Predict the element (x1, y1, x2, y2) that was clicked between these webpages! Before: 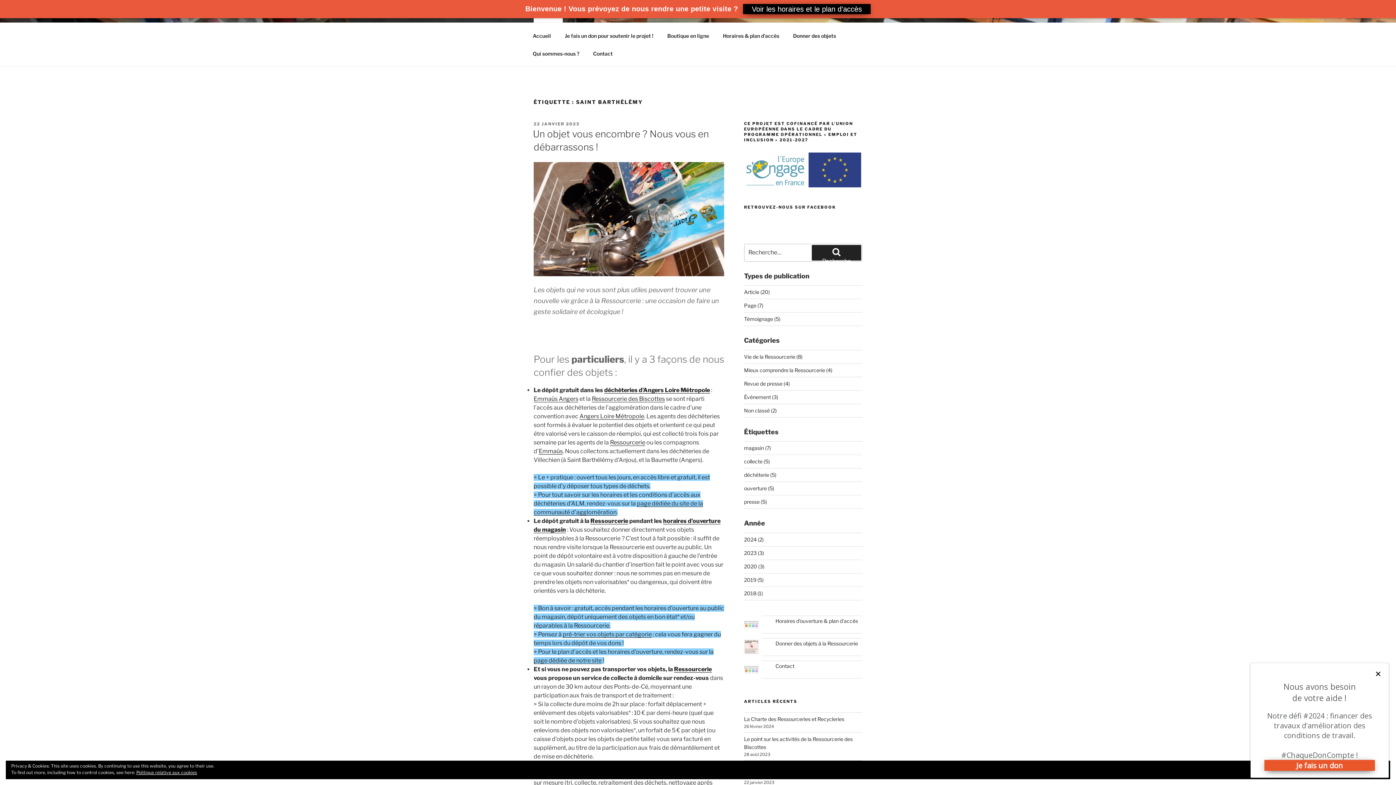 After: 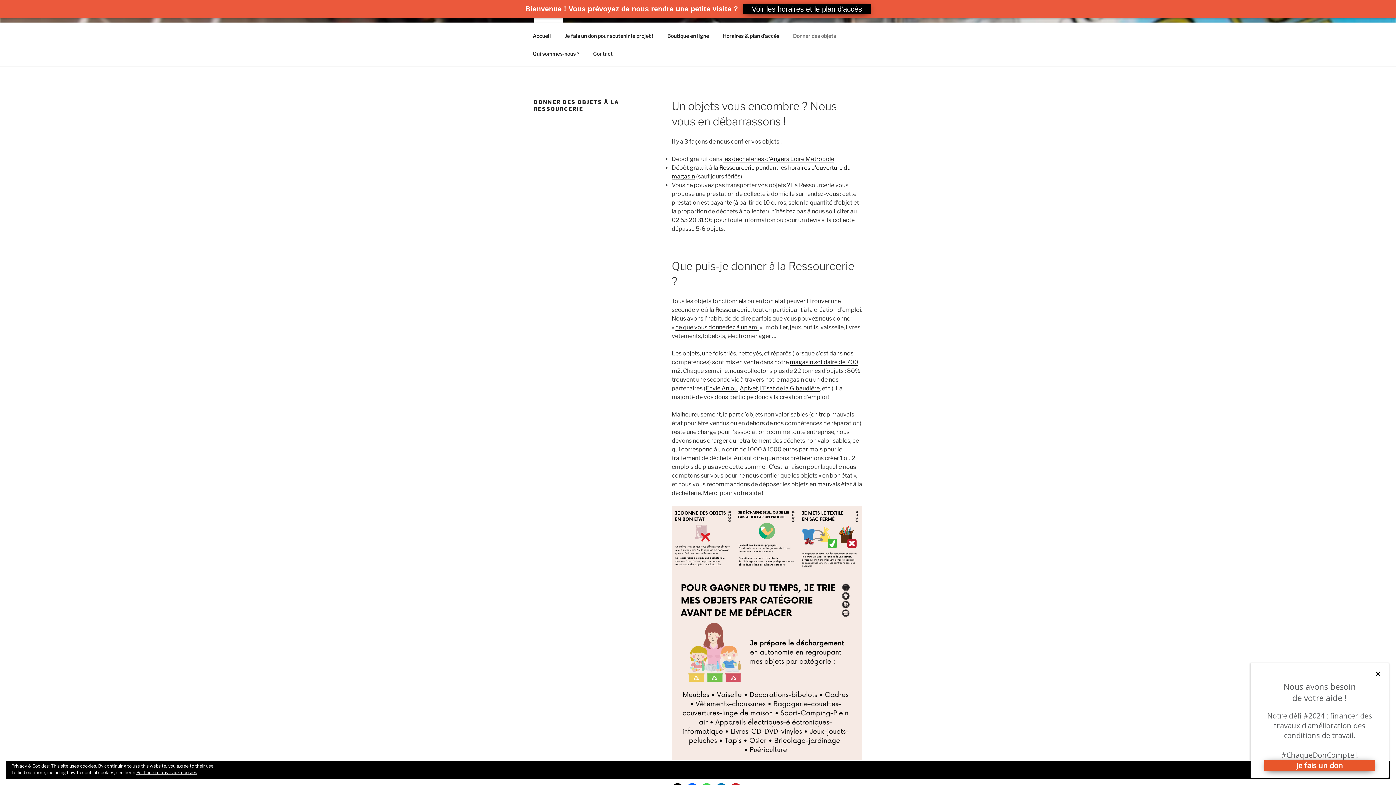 Action: bbox: (775, 640, 858, 646) label: Donner des objets à la Ressourcerie